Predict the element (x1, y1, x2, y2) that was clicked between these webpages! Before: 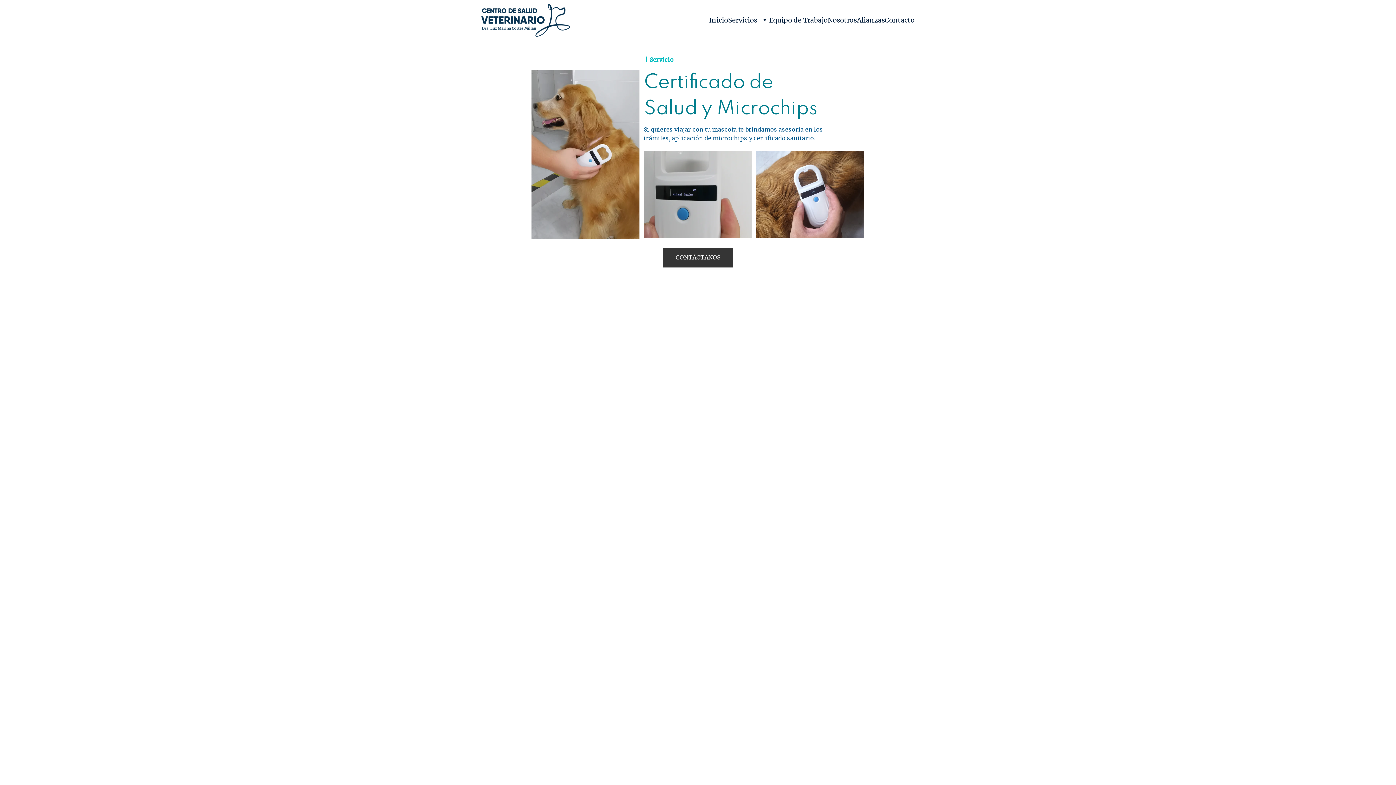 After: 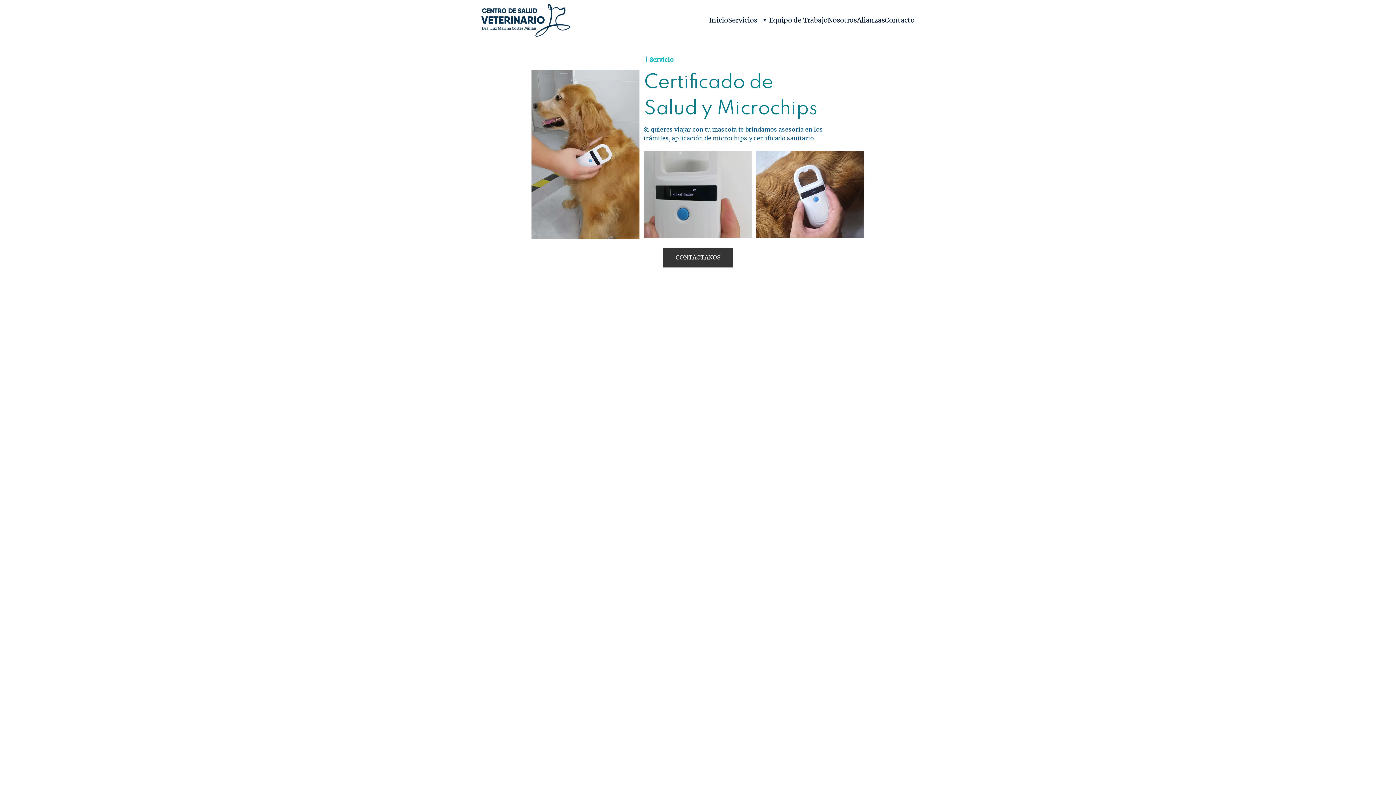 Action: bbox: (867, 323, 881, 341)